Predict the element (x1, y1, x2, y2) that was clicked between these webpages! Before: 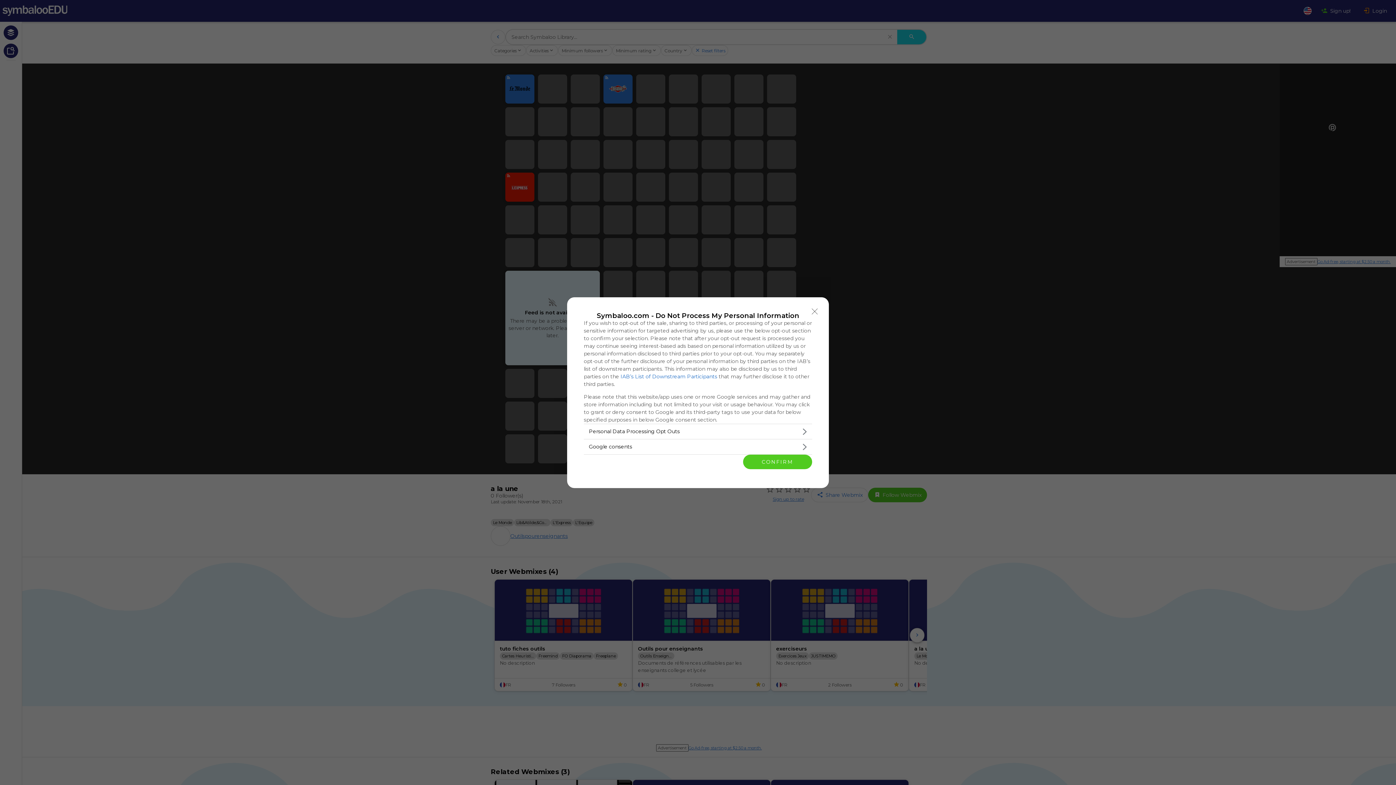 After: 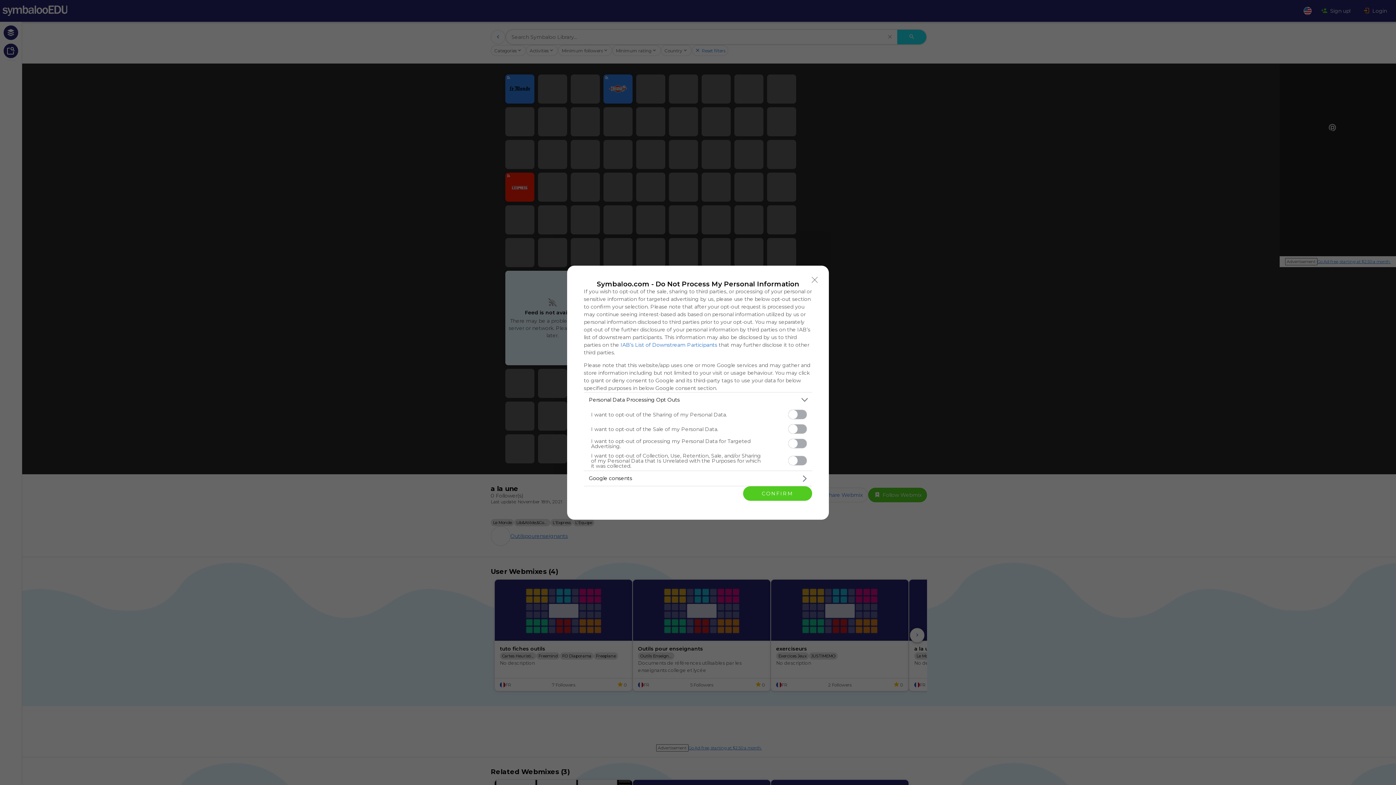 Action: label: Opt-Outs bbox: (584, 424, 812, 439)